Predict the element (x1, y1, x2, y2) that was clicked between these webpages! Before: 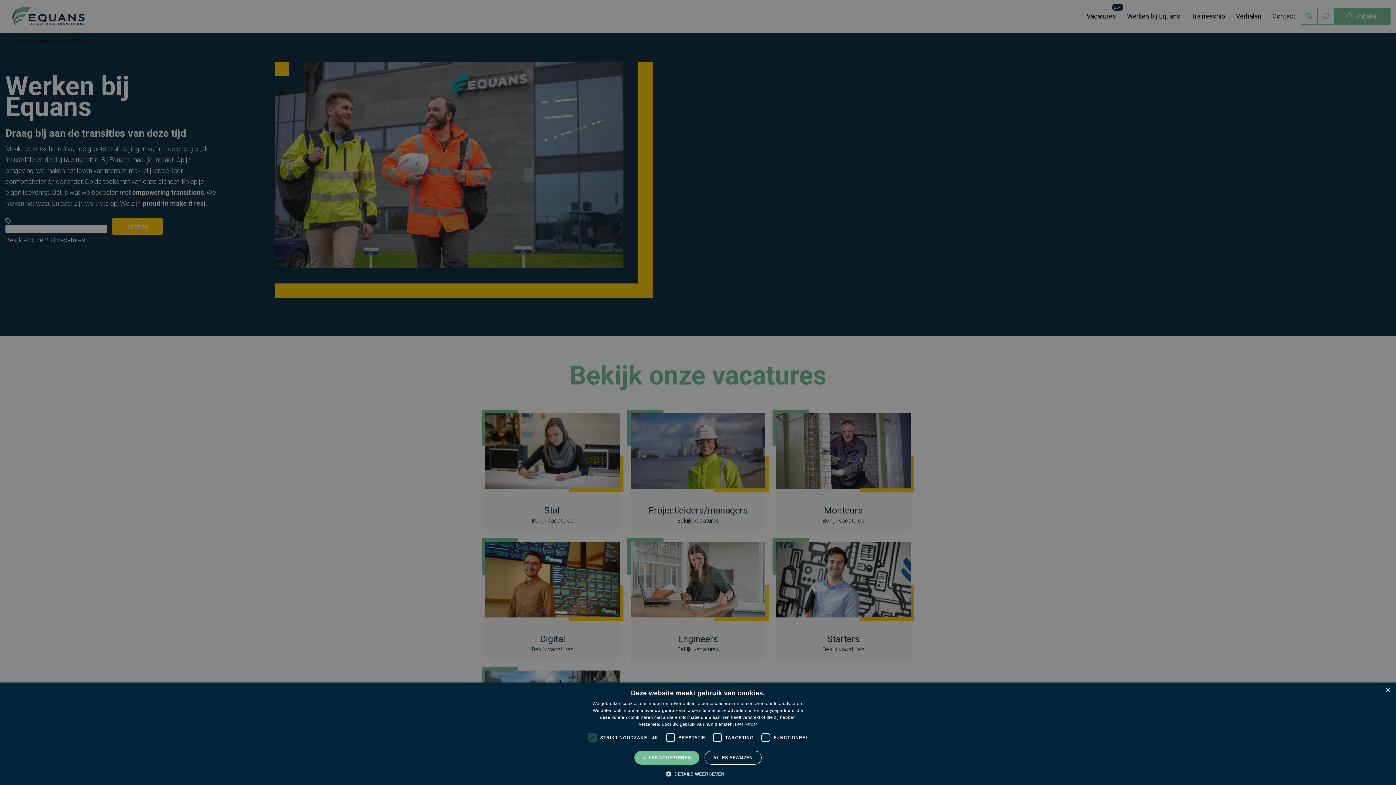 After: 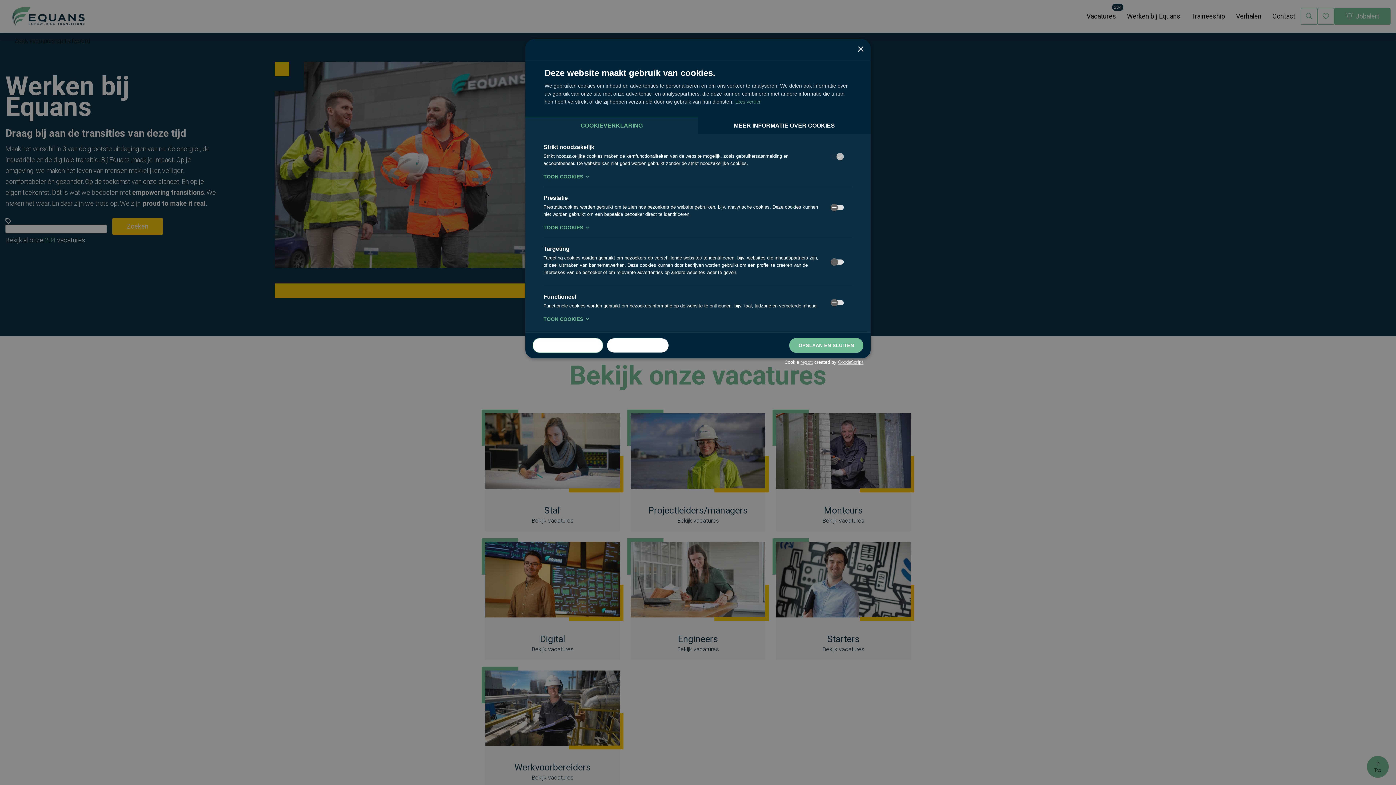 Action: bbox: (671, 770, 724, 776) label:  DETAILS WEERGEVEN